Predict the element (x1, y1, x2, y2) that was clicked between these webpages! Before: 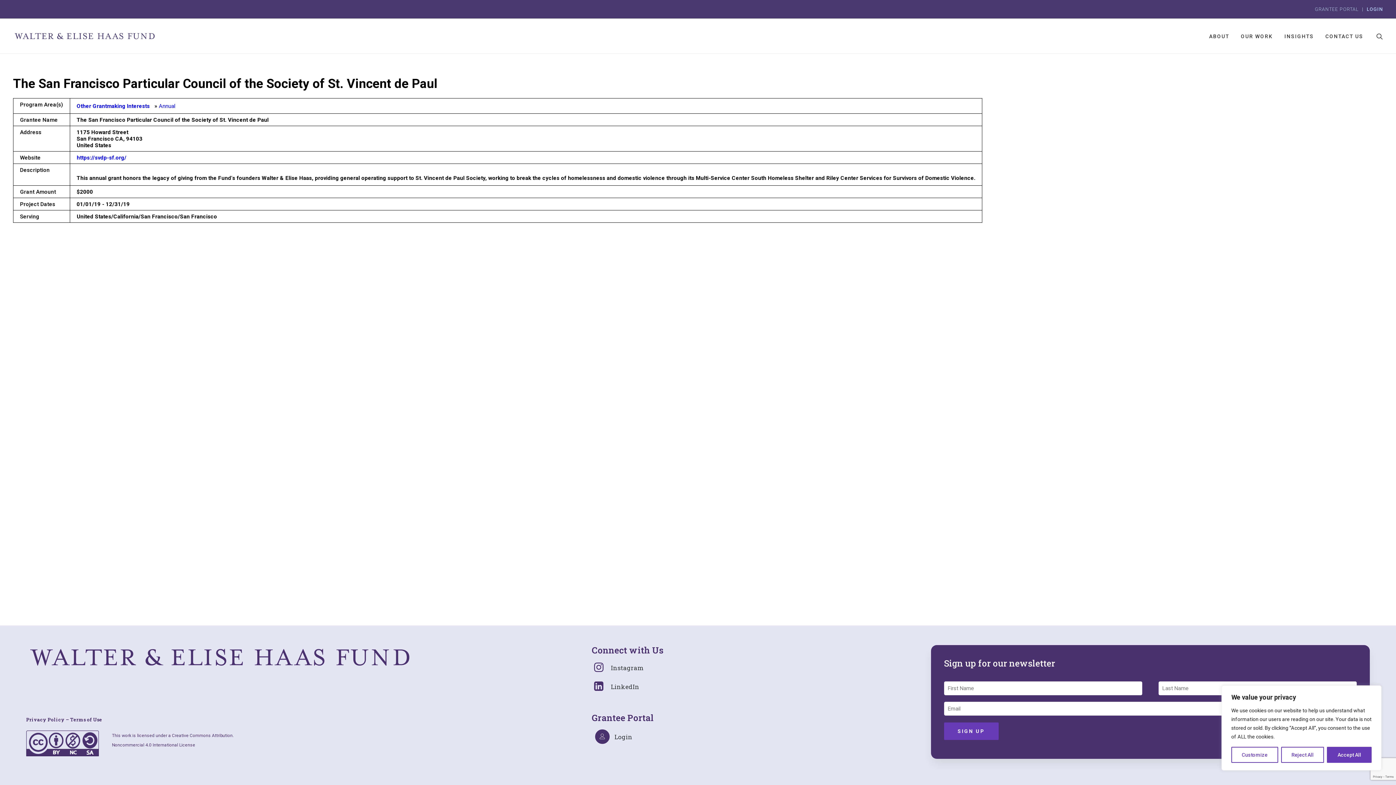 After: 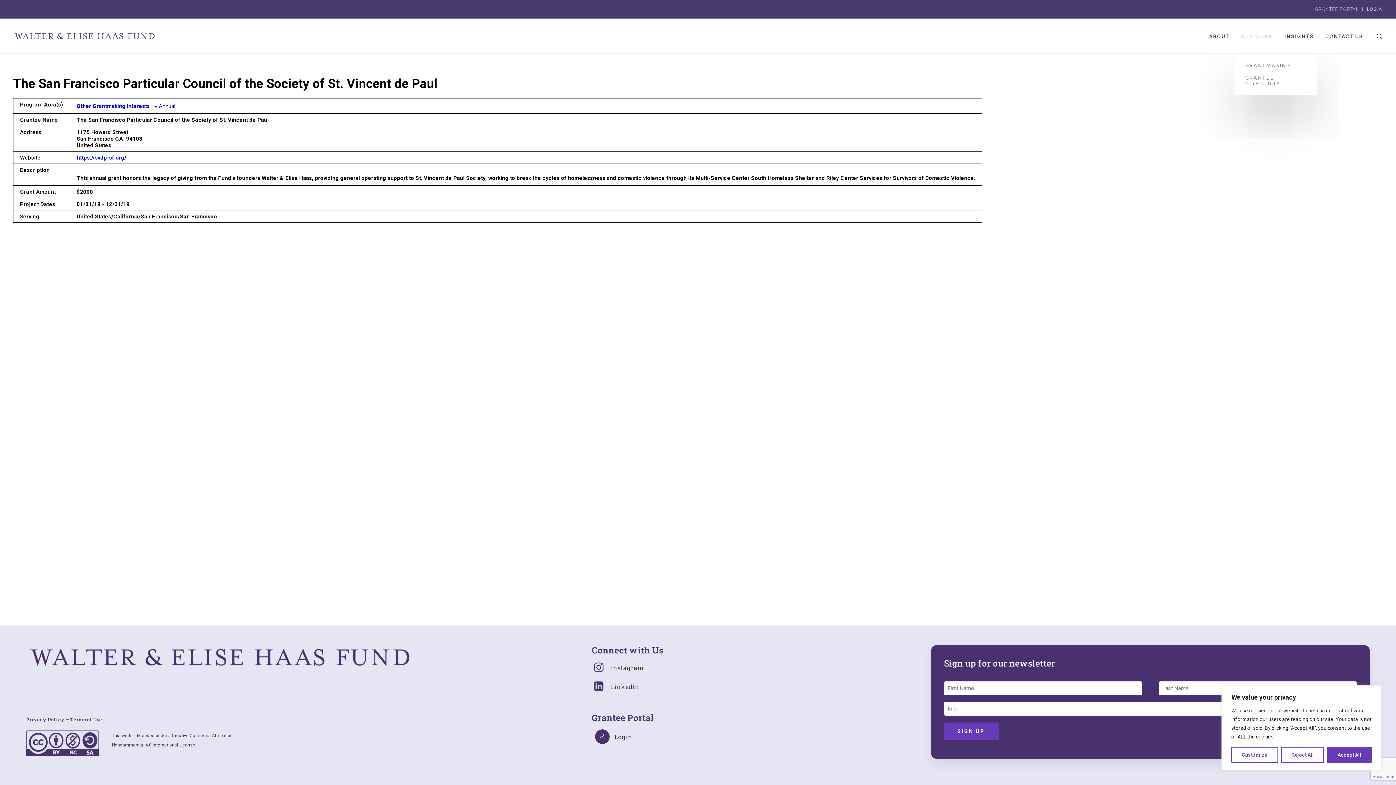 Action: label: OUR WORK bbox: (1236, 18, 1278, 53)